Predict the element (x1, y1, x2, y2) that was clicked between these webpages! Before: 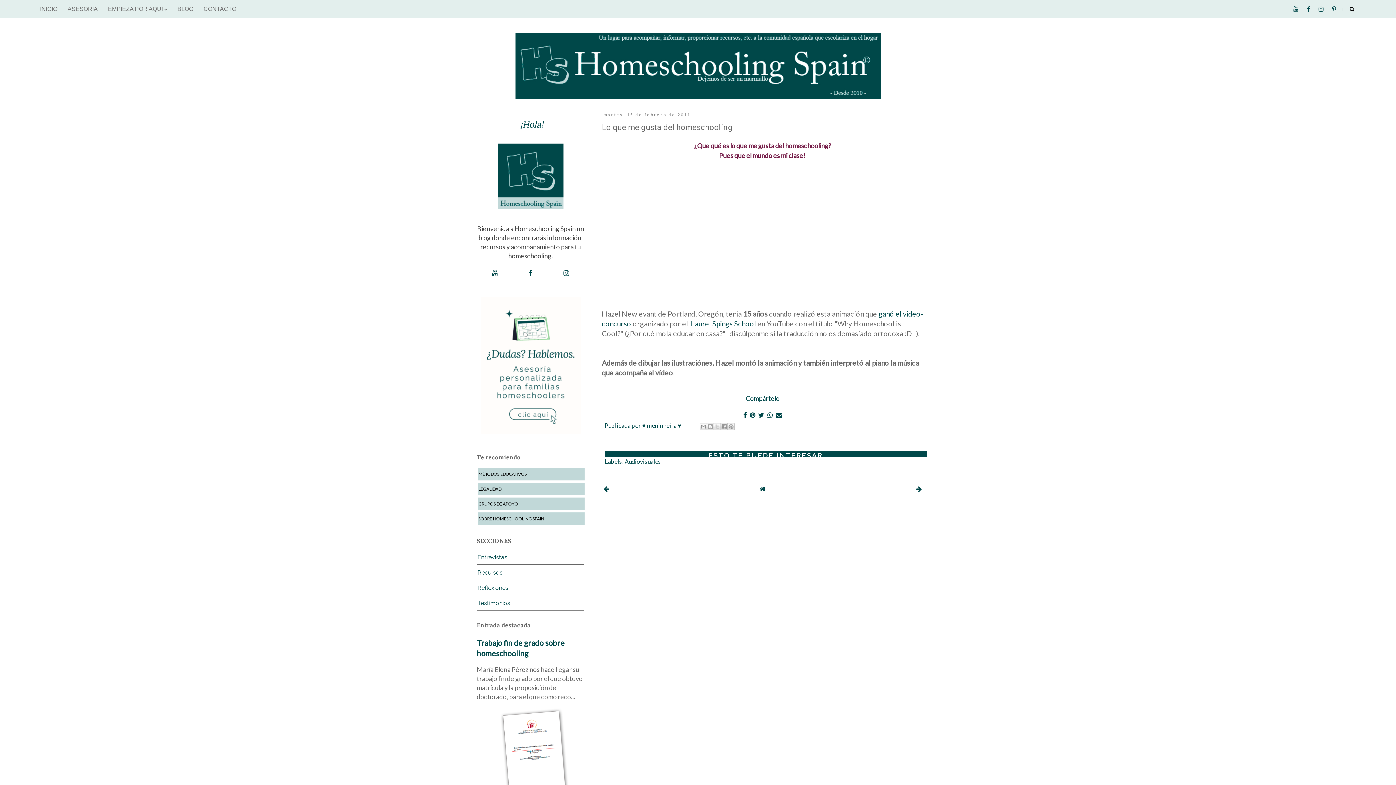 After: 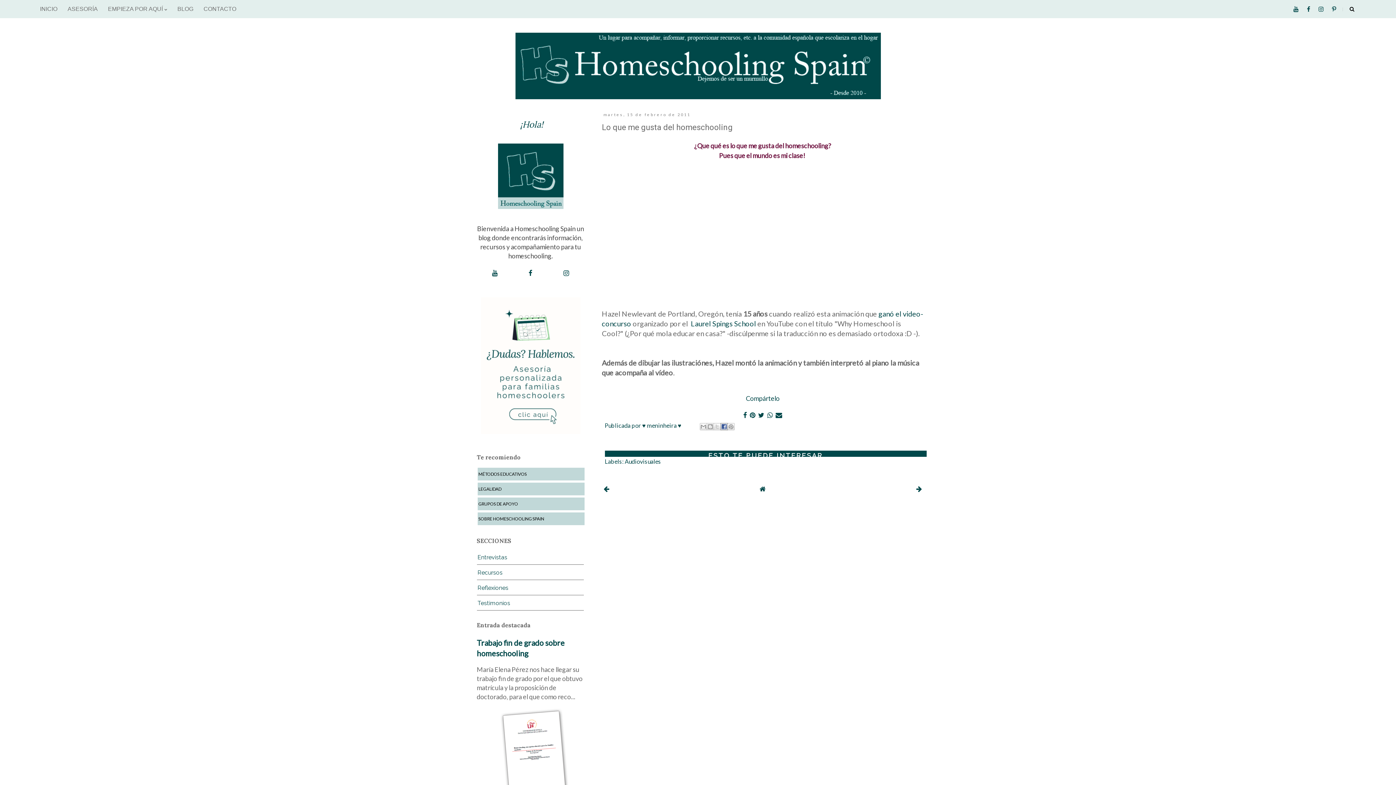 Action: label: Compartir con Facebook bbox: (720, 423, 728, 430)